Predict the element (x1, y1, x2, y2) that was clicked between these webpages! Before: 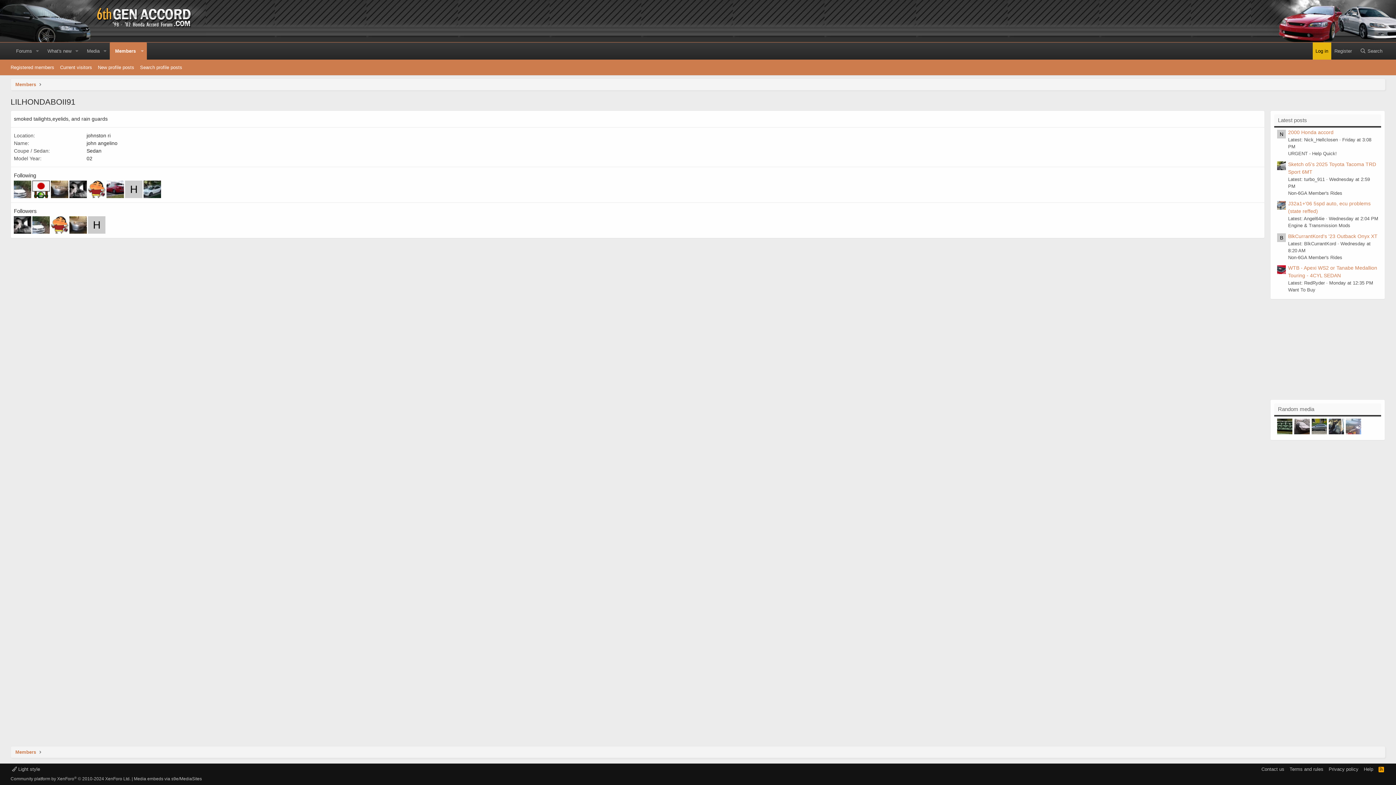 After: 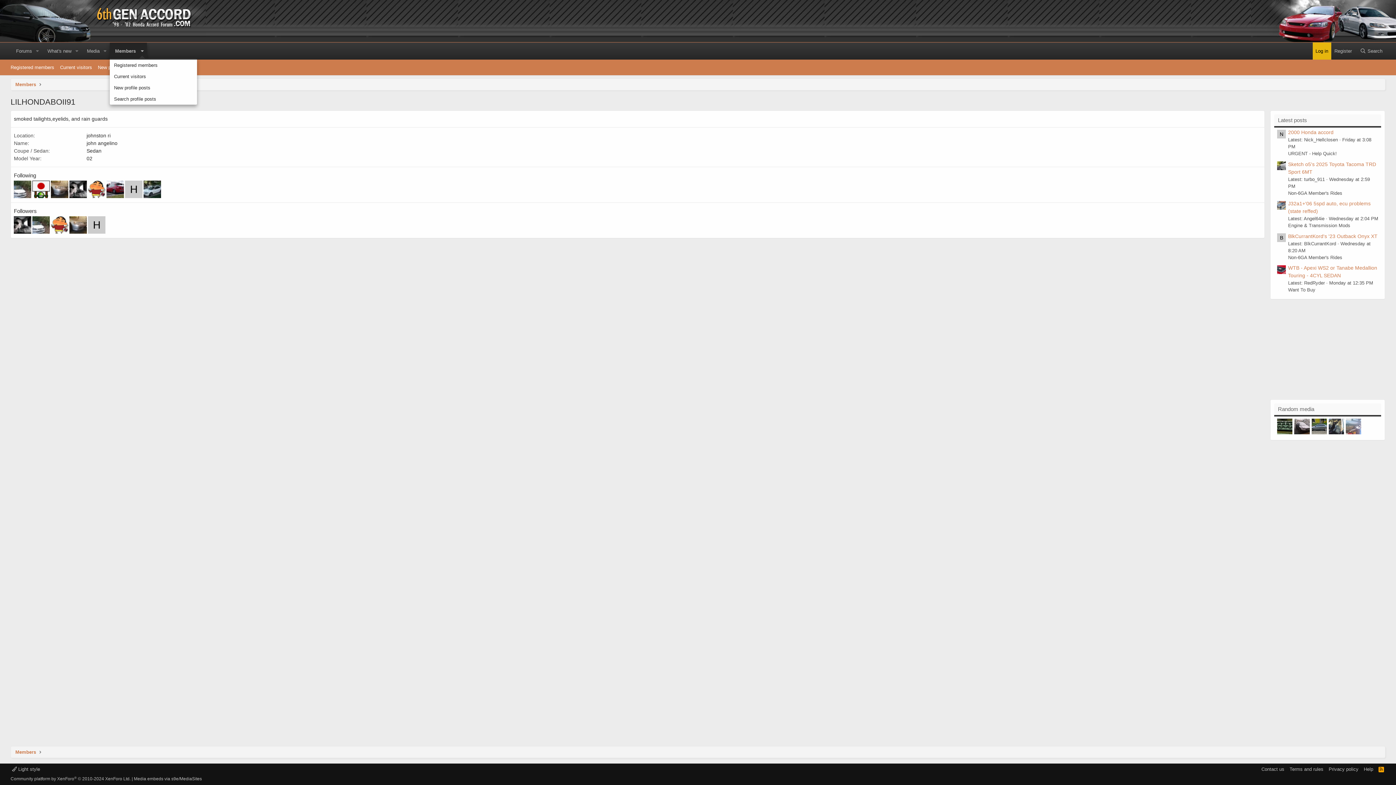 Action: label: Toggle expanded bbox: (137, 42, 146, 59)